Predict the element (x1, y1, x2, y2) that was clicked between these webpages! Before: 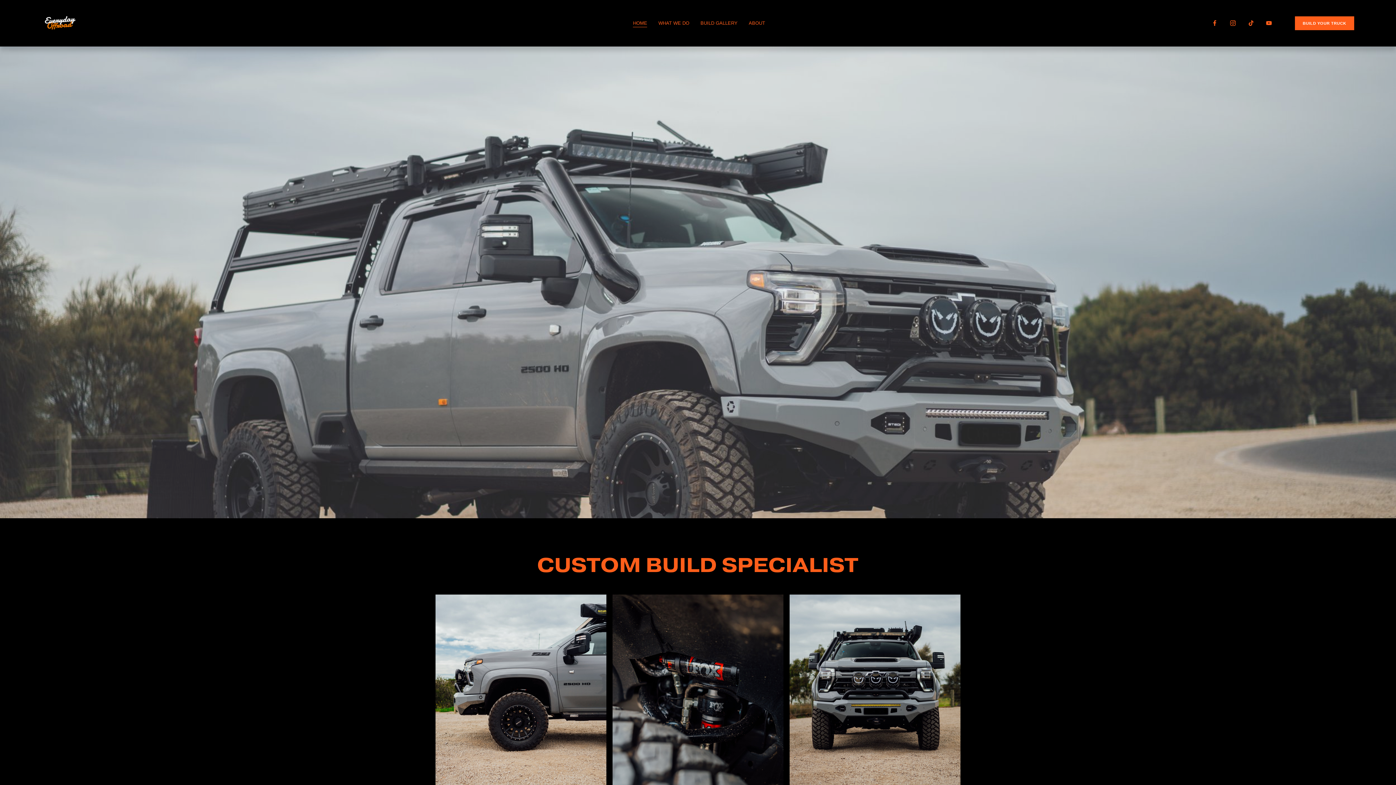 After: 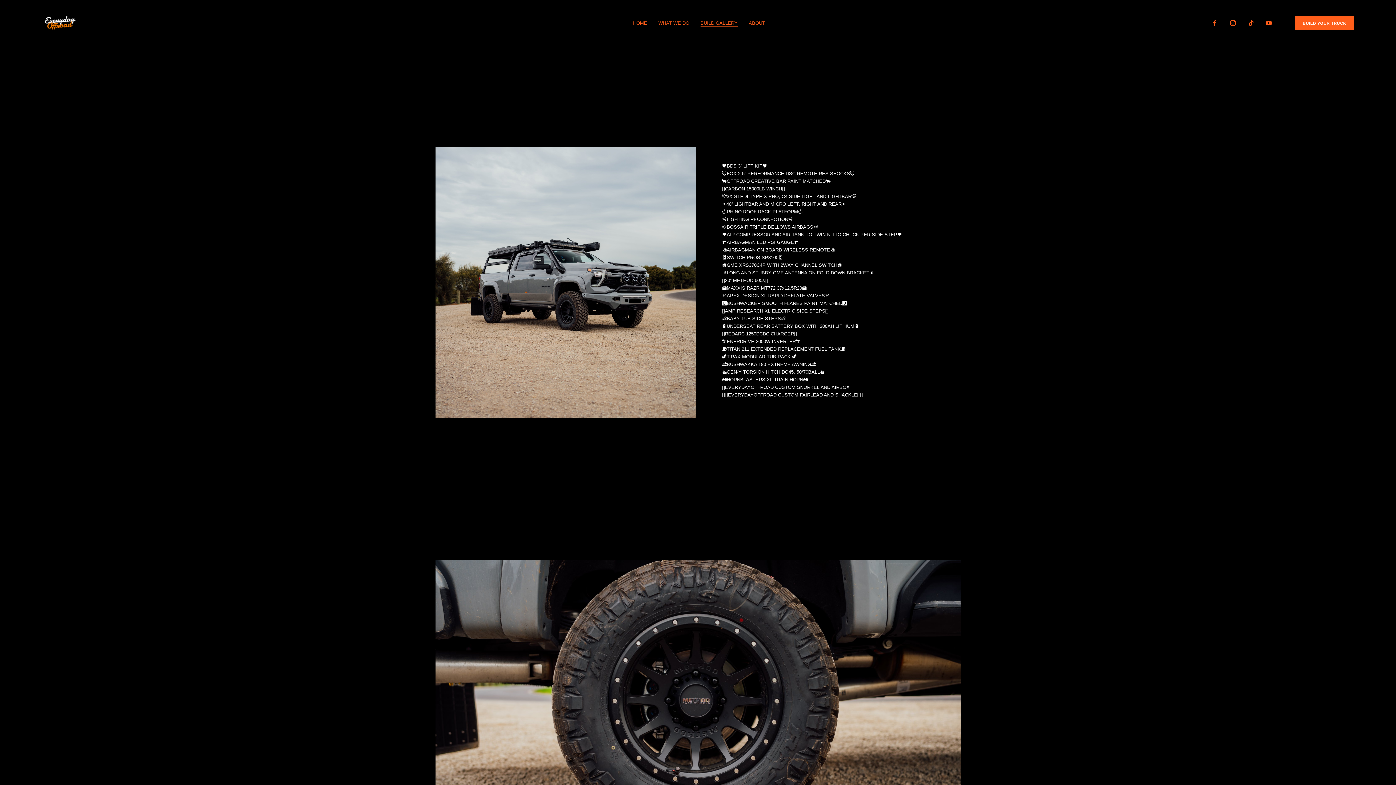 Action: bbox: (612, 594, 783, 789)